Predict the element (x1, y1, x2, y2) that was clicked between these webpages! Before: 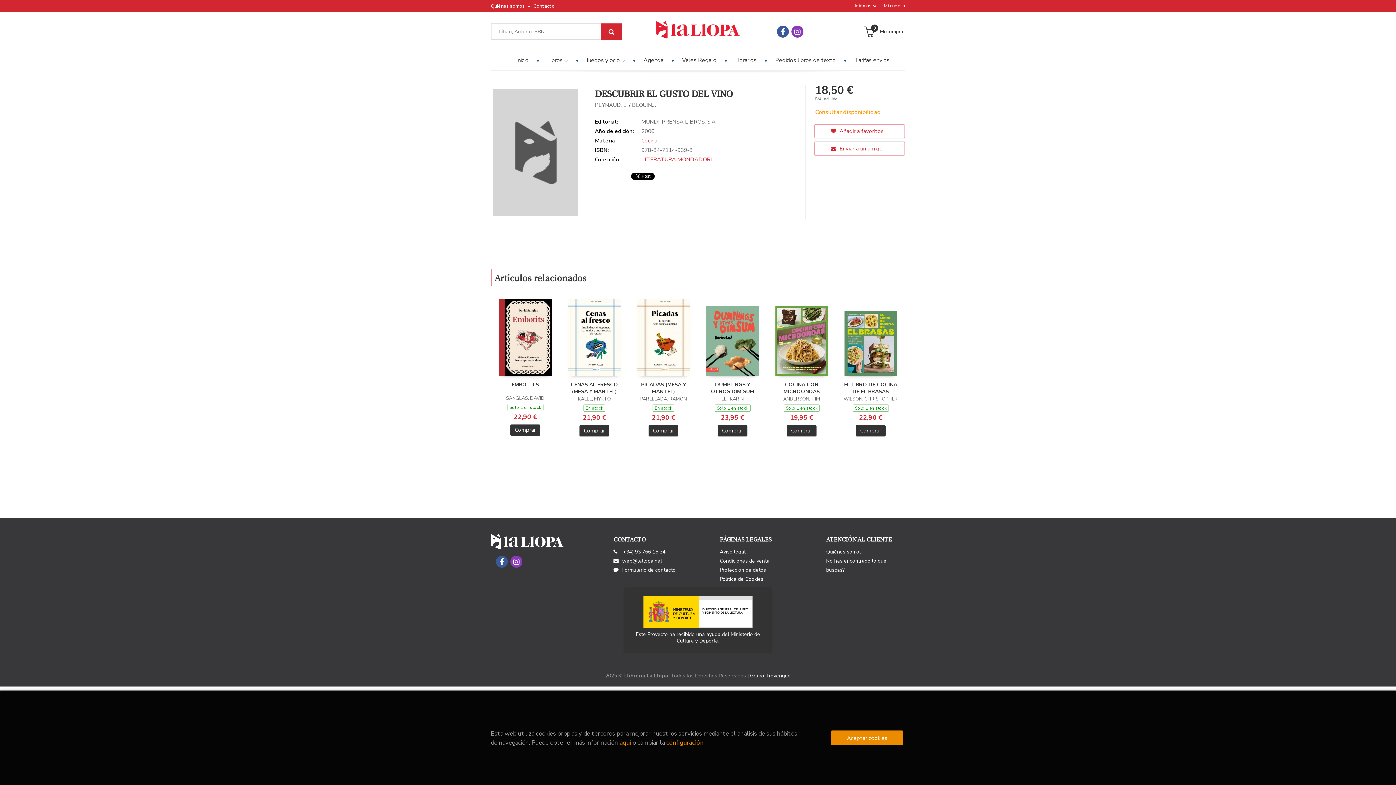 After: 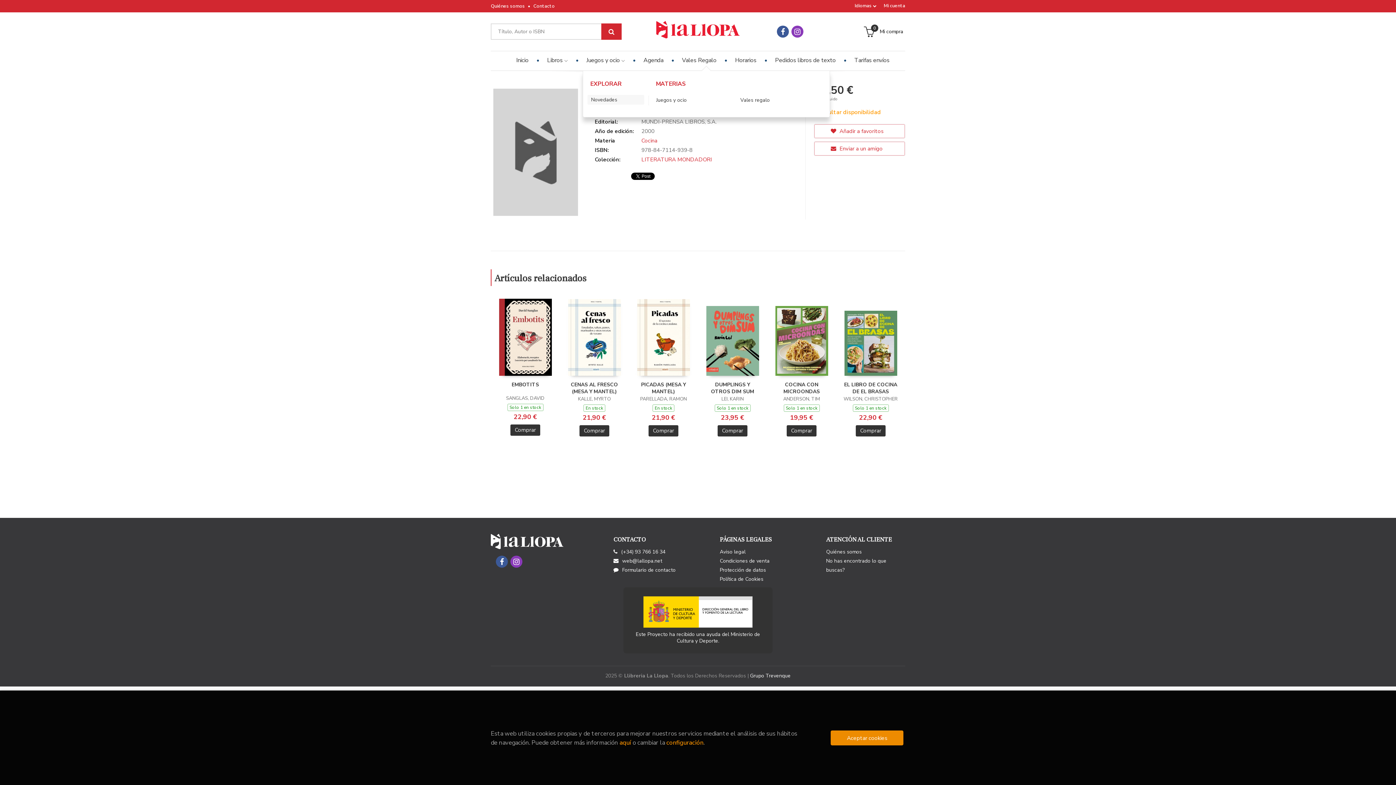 Action: label: Juegos y ocio  bbox: (573, 51, 630, 69)